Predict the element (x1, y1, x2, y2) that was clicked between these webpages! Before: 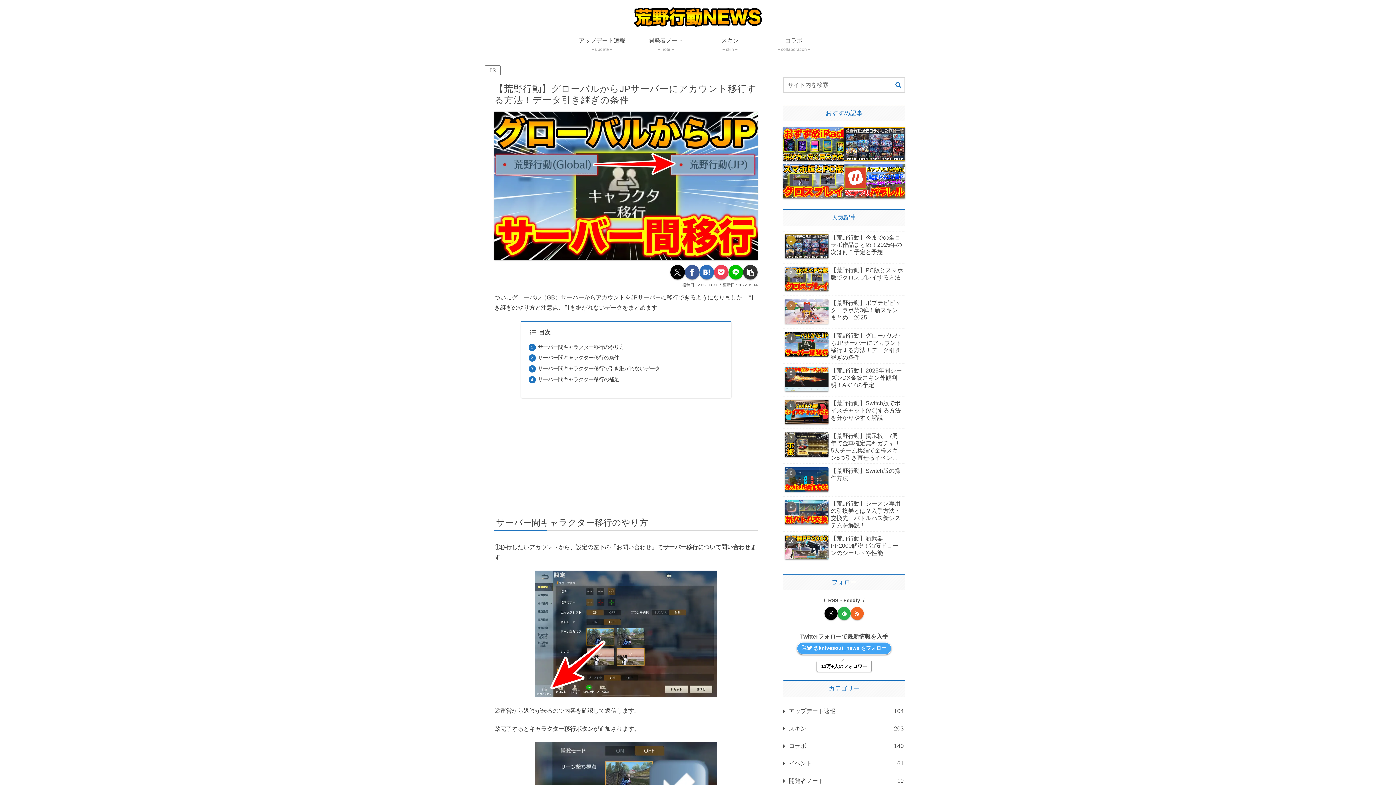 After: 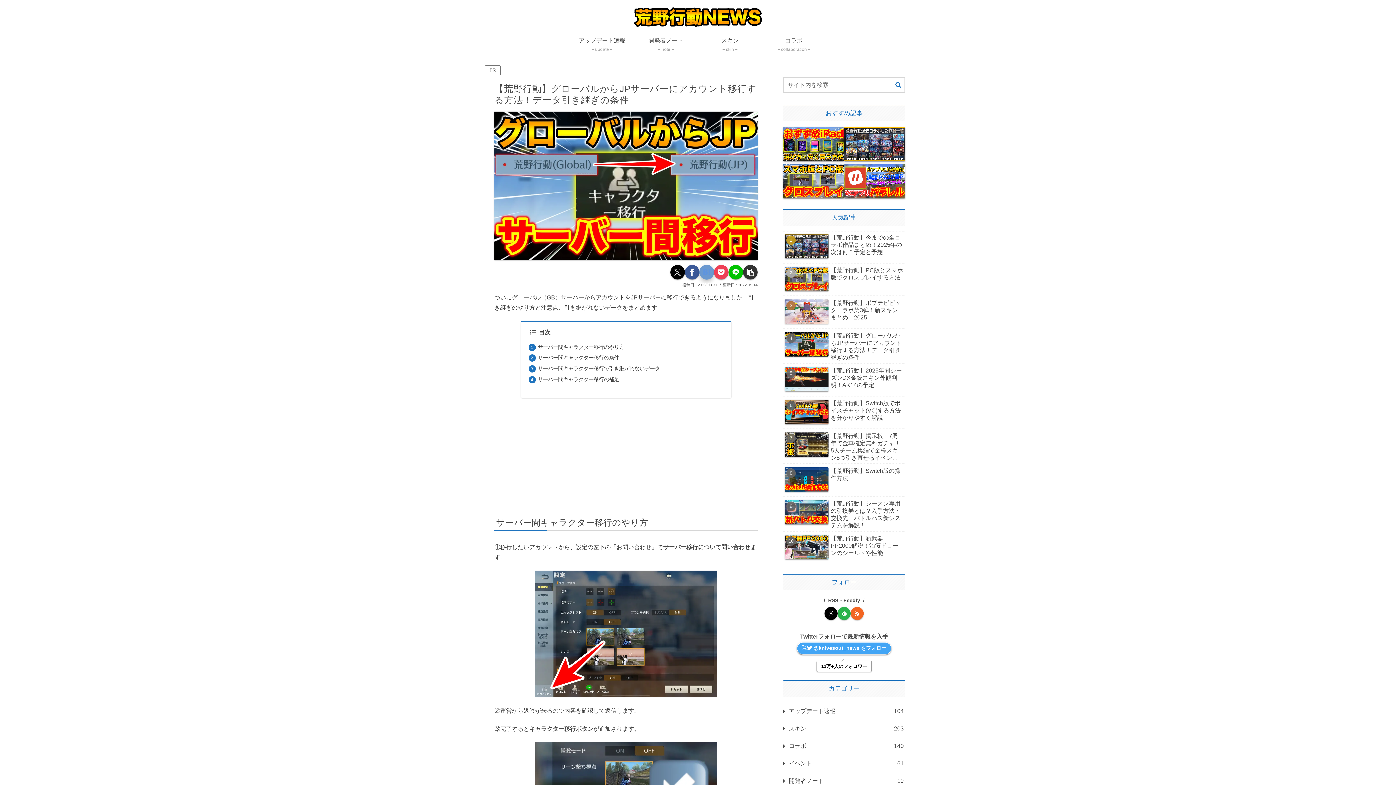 Action: label: はてブでブックマーク bbox: (699, 265, 714, 279)